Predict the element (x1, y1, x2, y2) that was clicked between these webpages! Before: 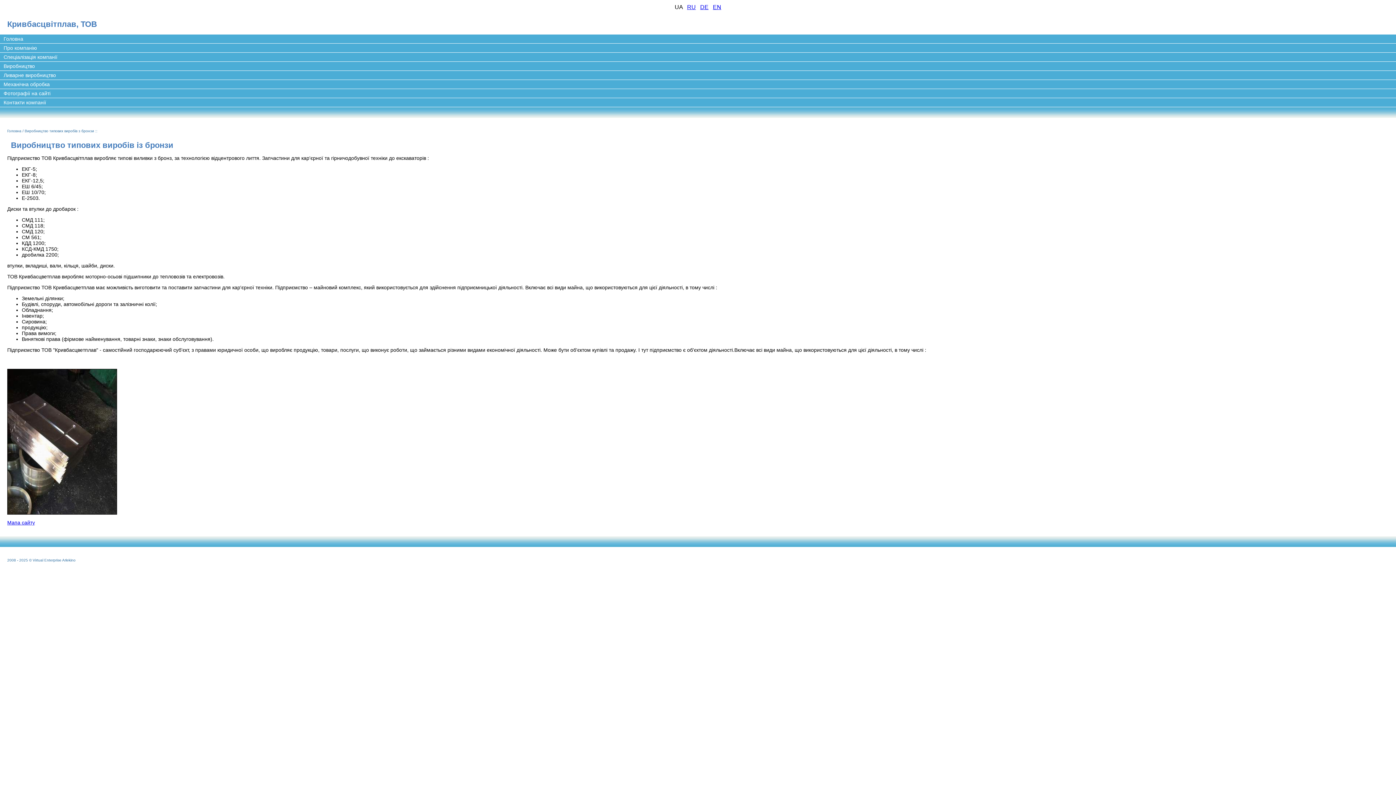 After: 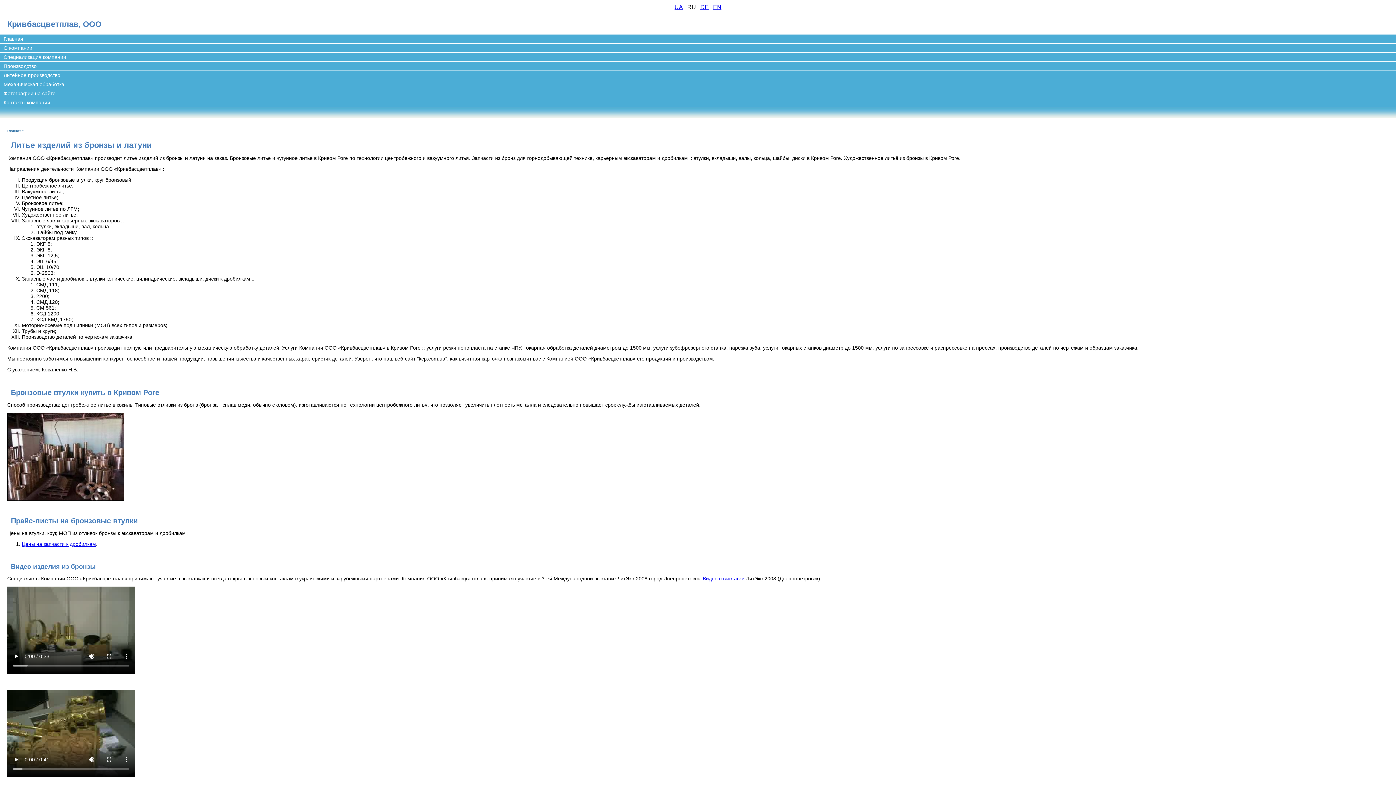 Action: bbox: (687, 4, 696, 10) label: RU